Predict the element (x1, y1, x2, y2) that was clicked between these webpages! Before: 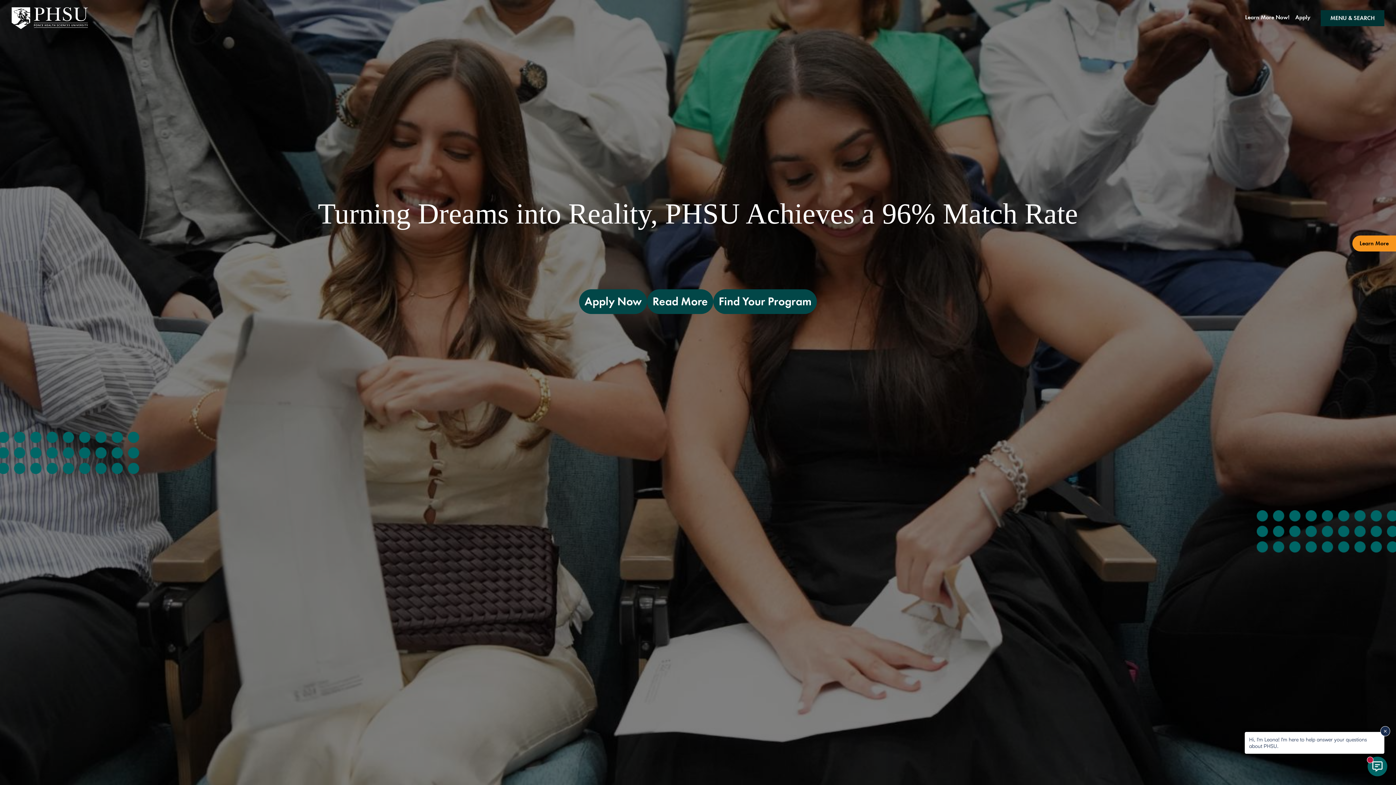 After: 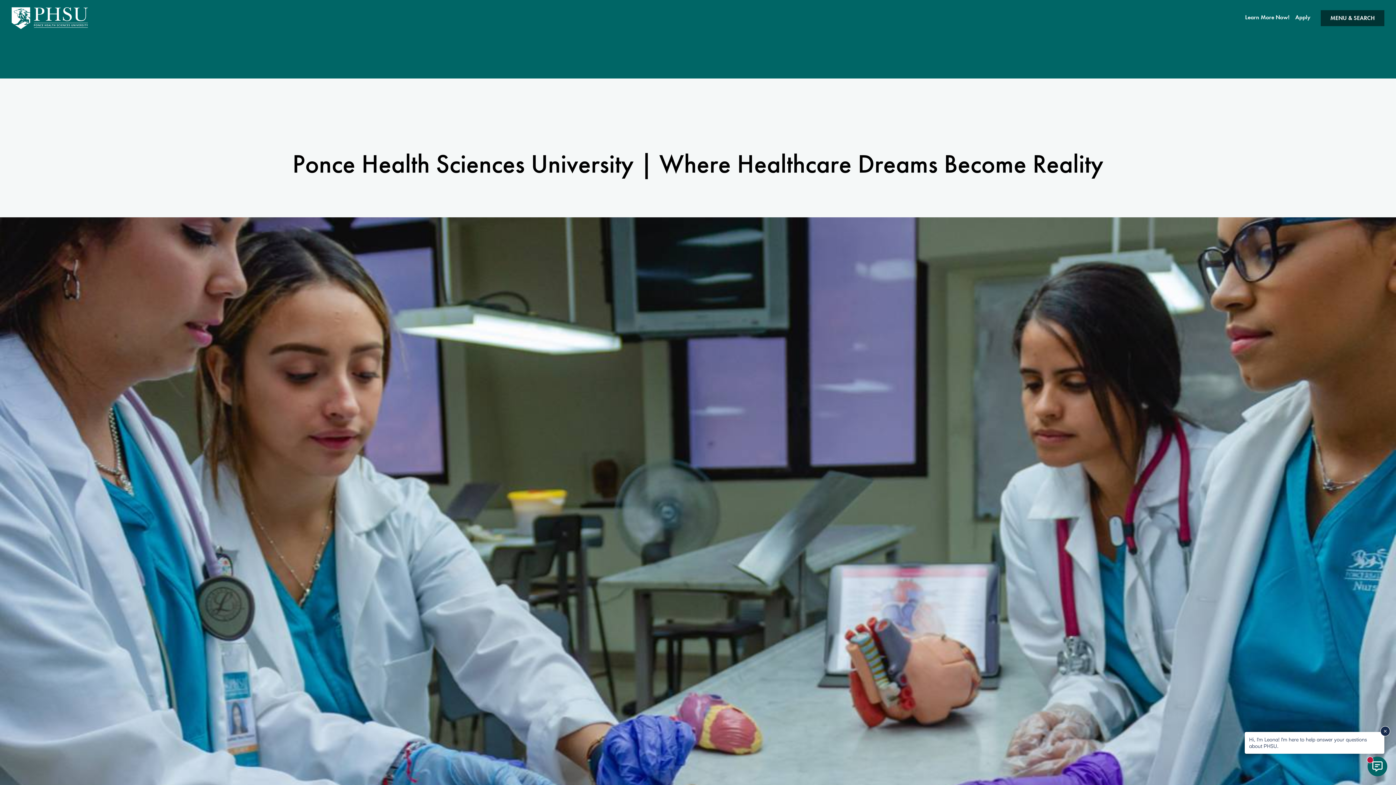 Action: bbox: (647, 289, 713, 314) label: Read More